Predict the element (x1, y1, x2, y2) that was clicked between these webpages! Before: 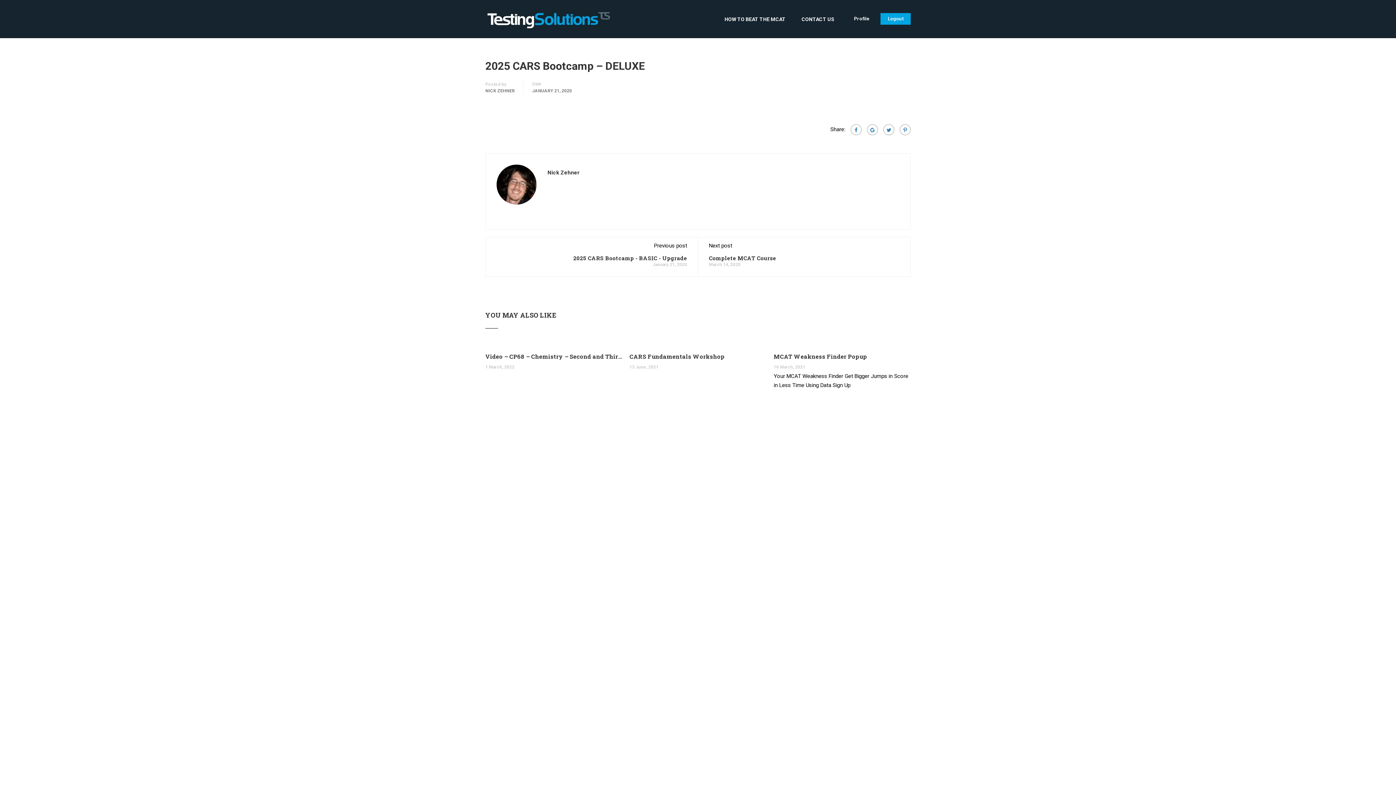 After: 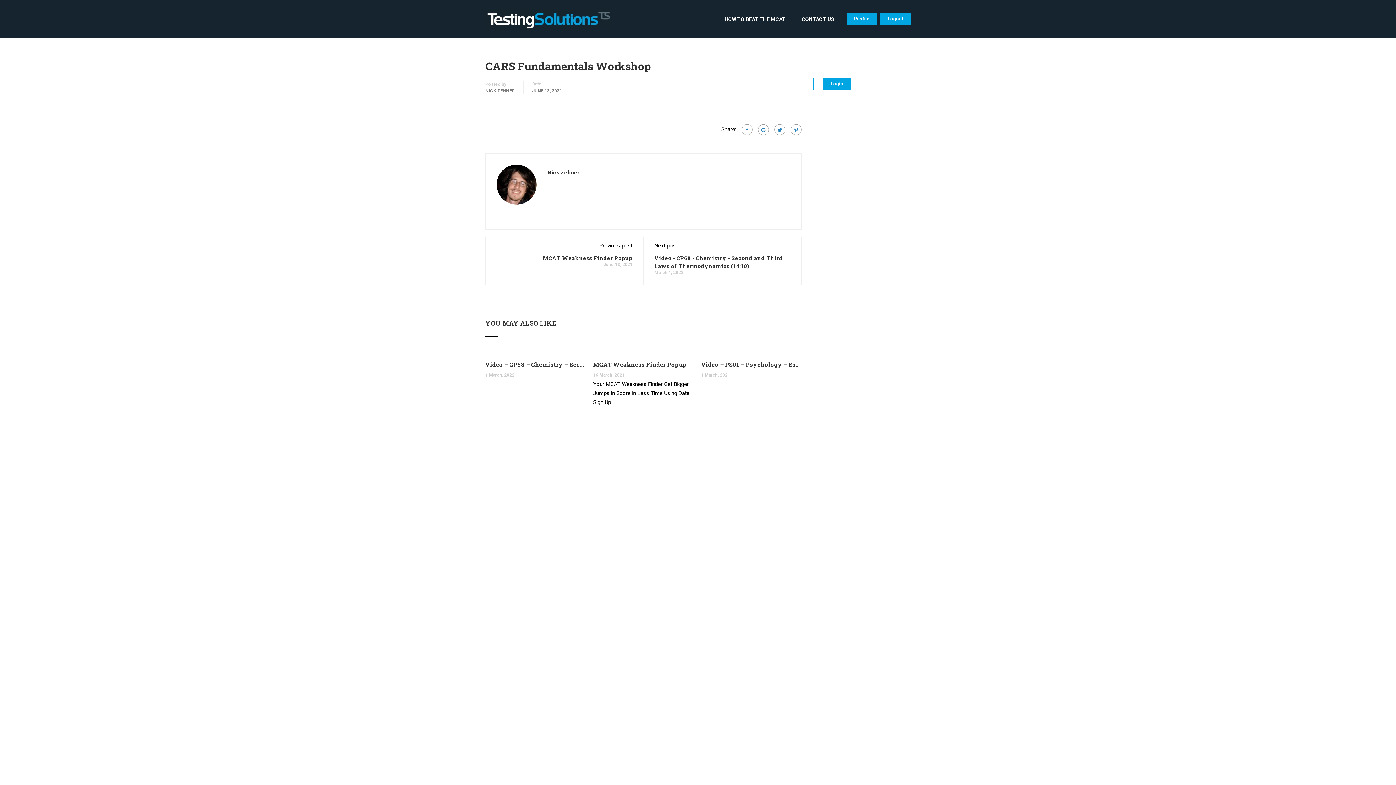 Action: bbox: (629, 350, 766, 362) label: CARS Fundamentals Workshop